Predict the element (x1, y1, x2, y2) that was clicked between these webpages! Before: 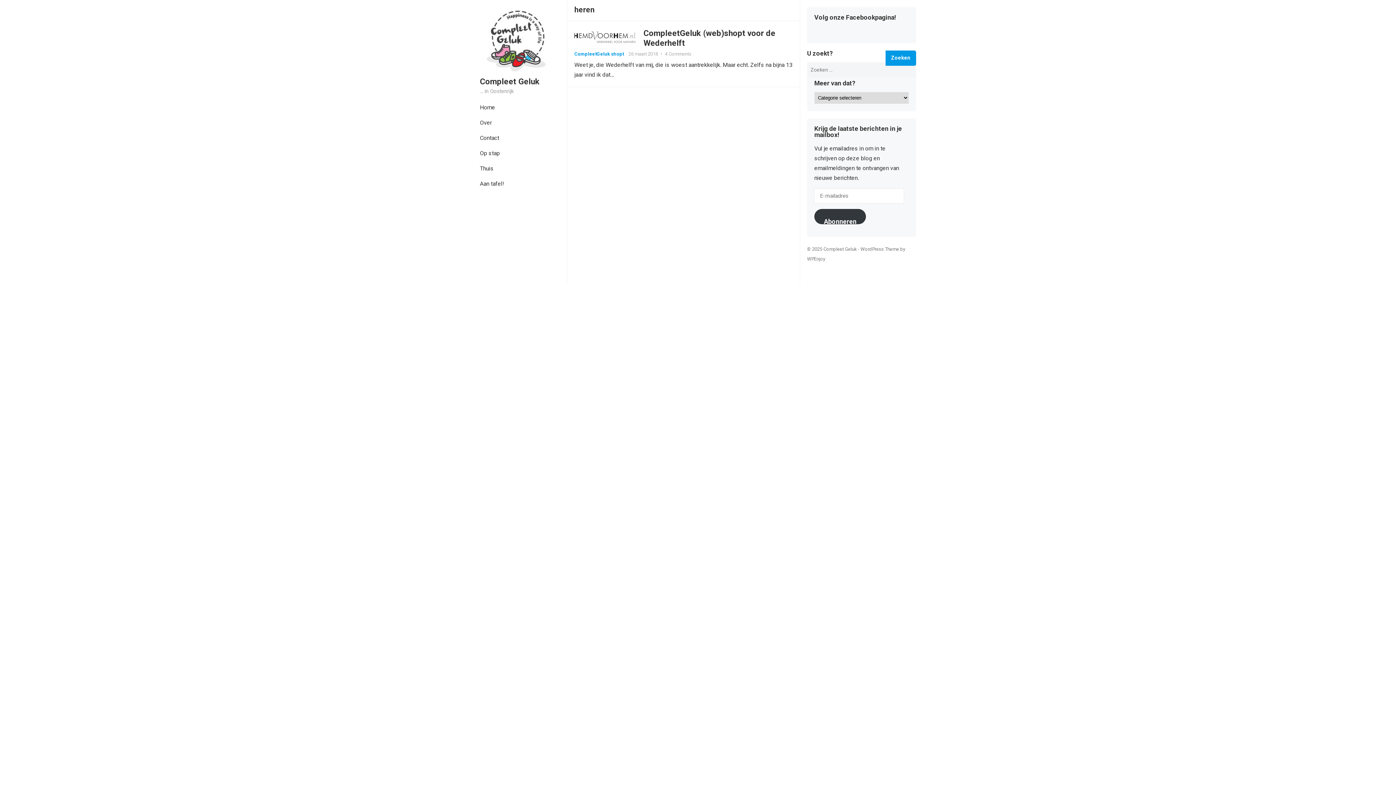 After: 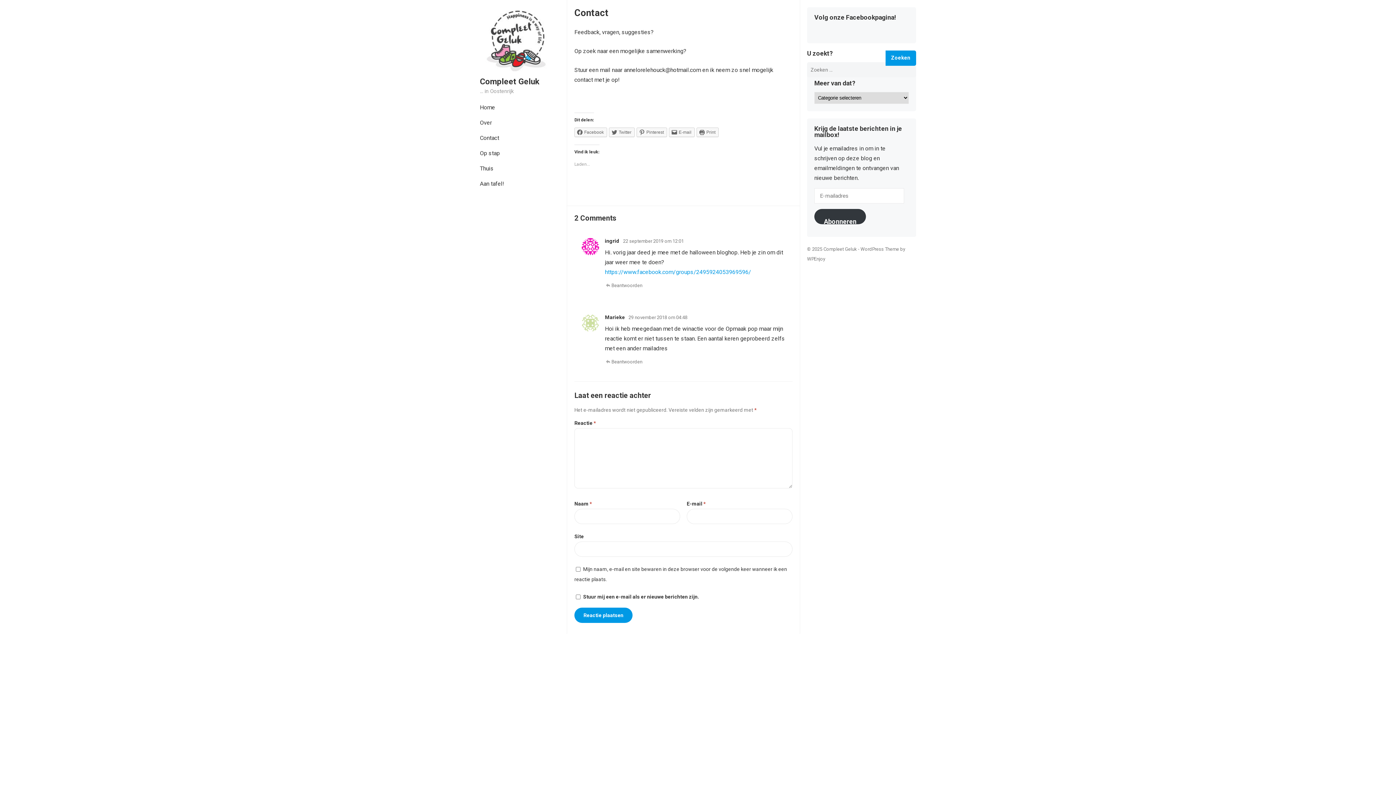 Action: bbox: (472, 130, 506, 145) label: Contact